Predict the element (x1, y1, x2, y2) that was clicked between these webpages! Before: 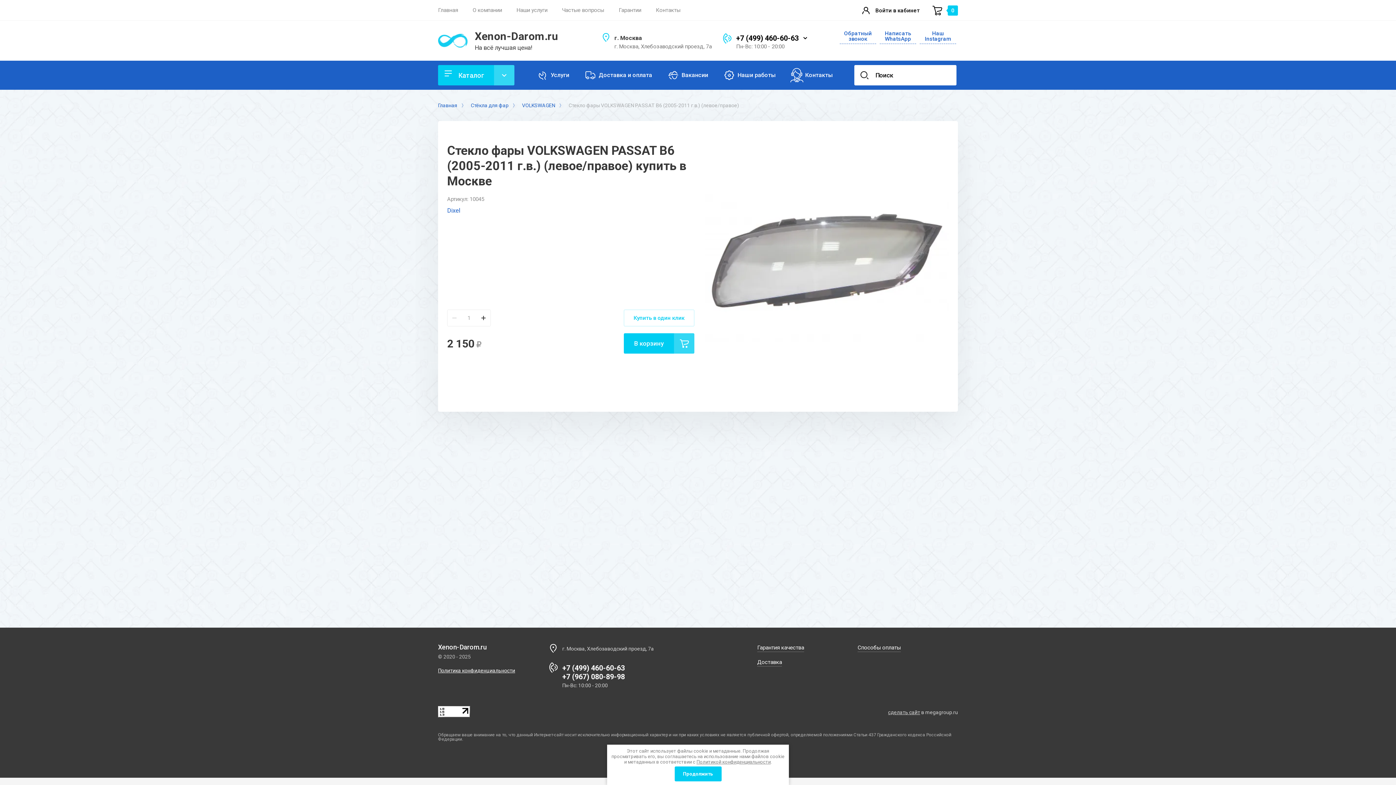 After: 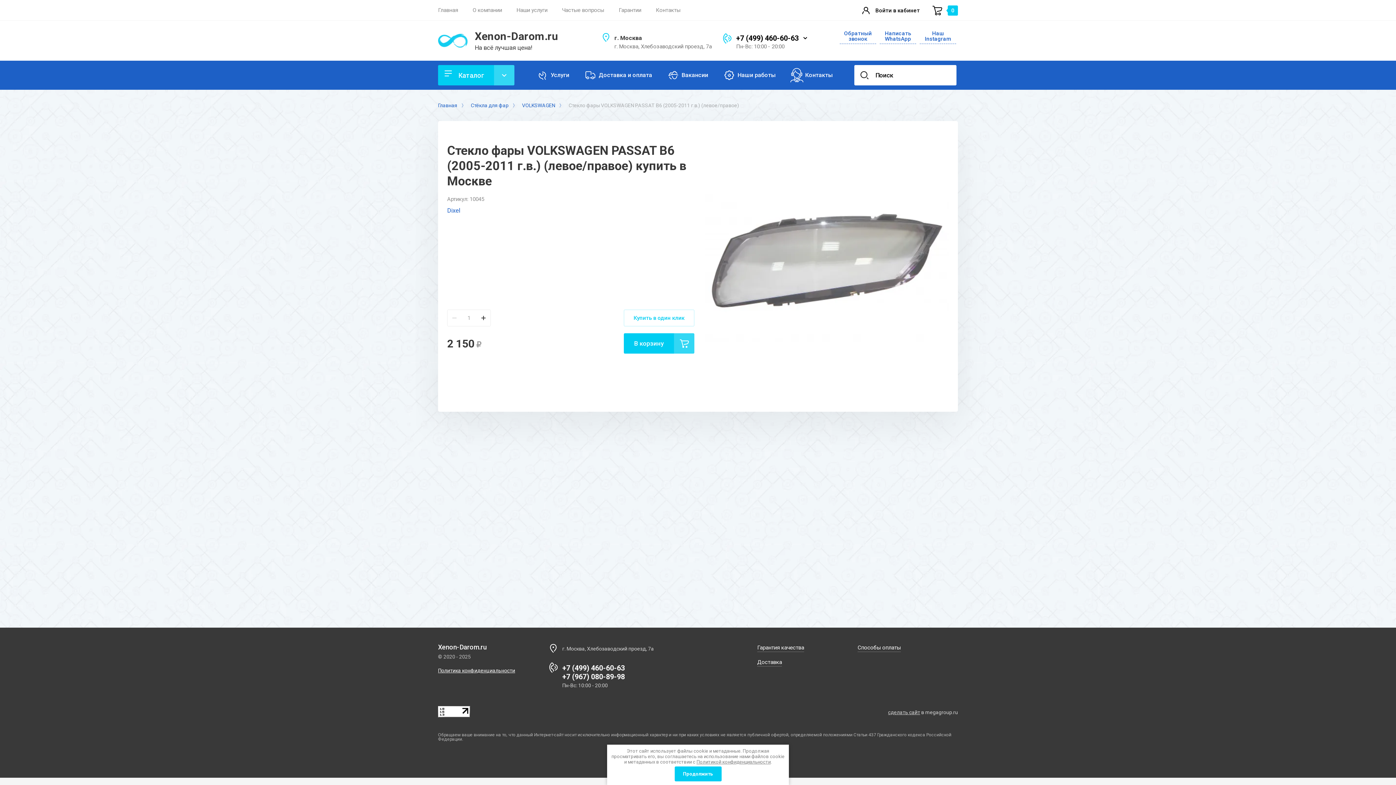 Action: label: +7 (499) 460-60-63 bbox: (736, 33, 798, 42)